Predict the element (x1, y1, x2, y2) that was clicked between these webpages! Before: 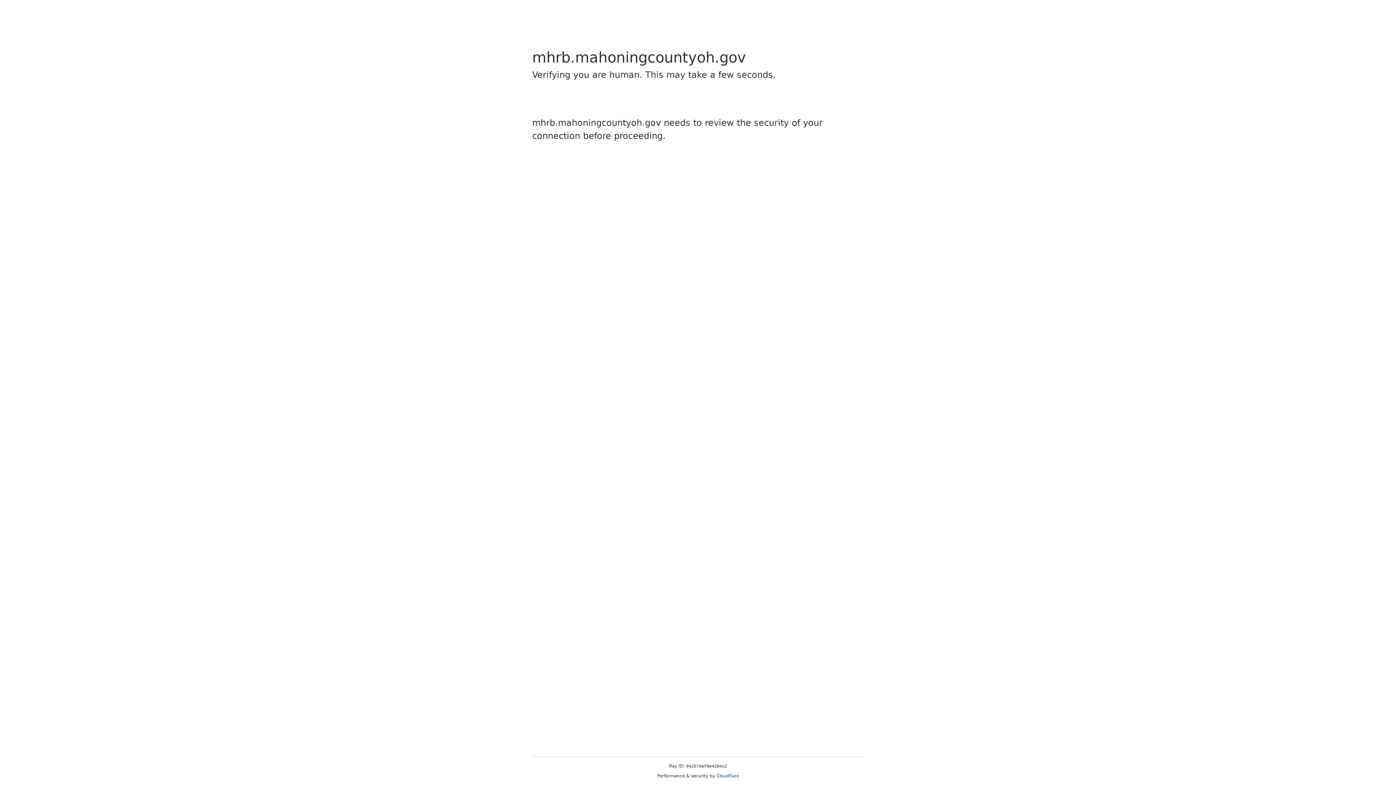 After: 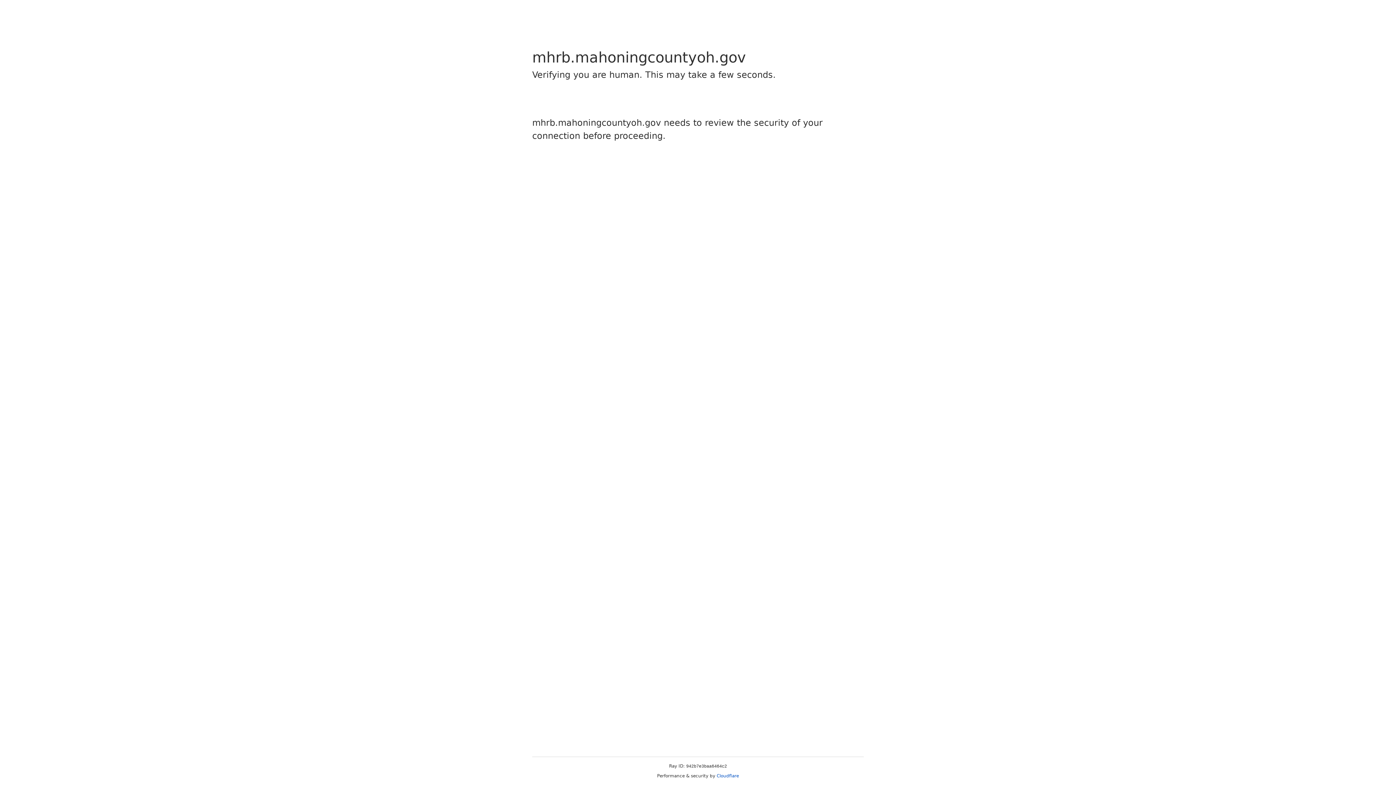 Action: label: Cloudflare bbox: (716, 773, 739, 778)